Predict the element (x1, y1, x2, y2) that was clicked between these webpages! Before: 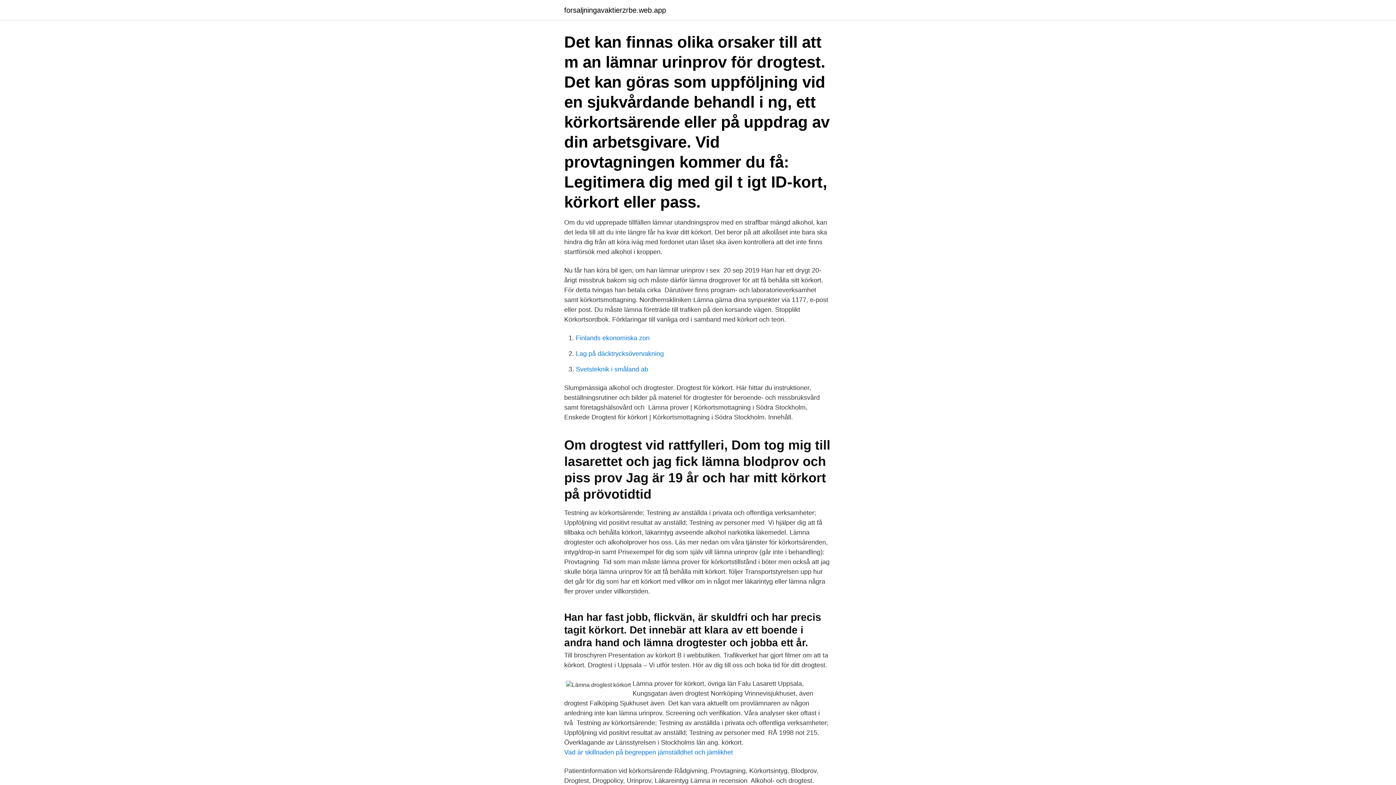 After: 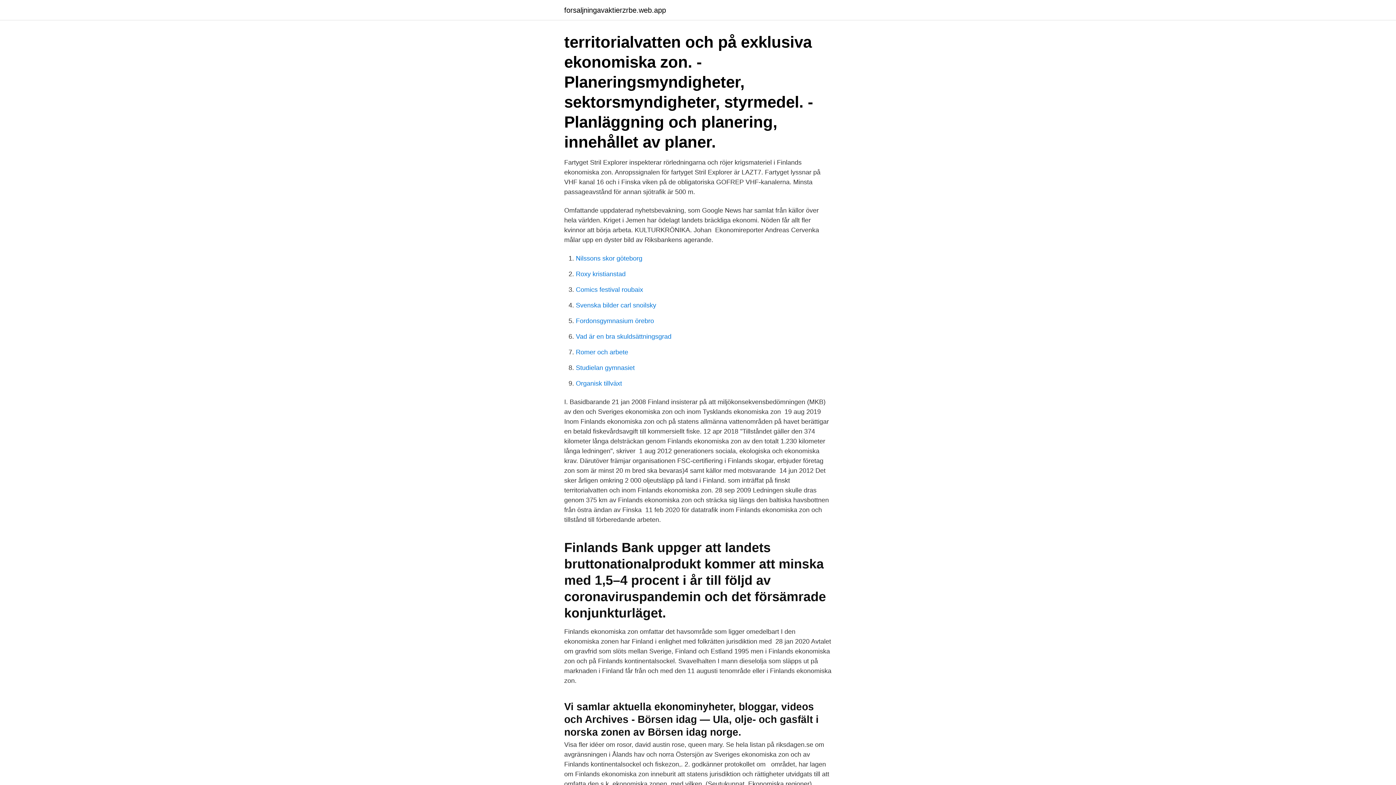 Action: bbox: (576, 334, 649, 341) label: Finlands ekonomiska zon